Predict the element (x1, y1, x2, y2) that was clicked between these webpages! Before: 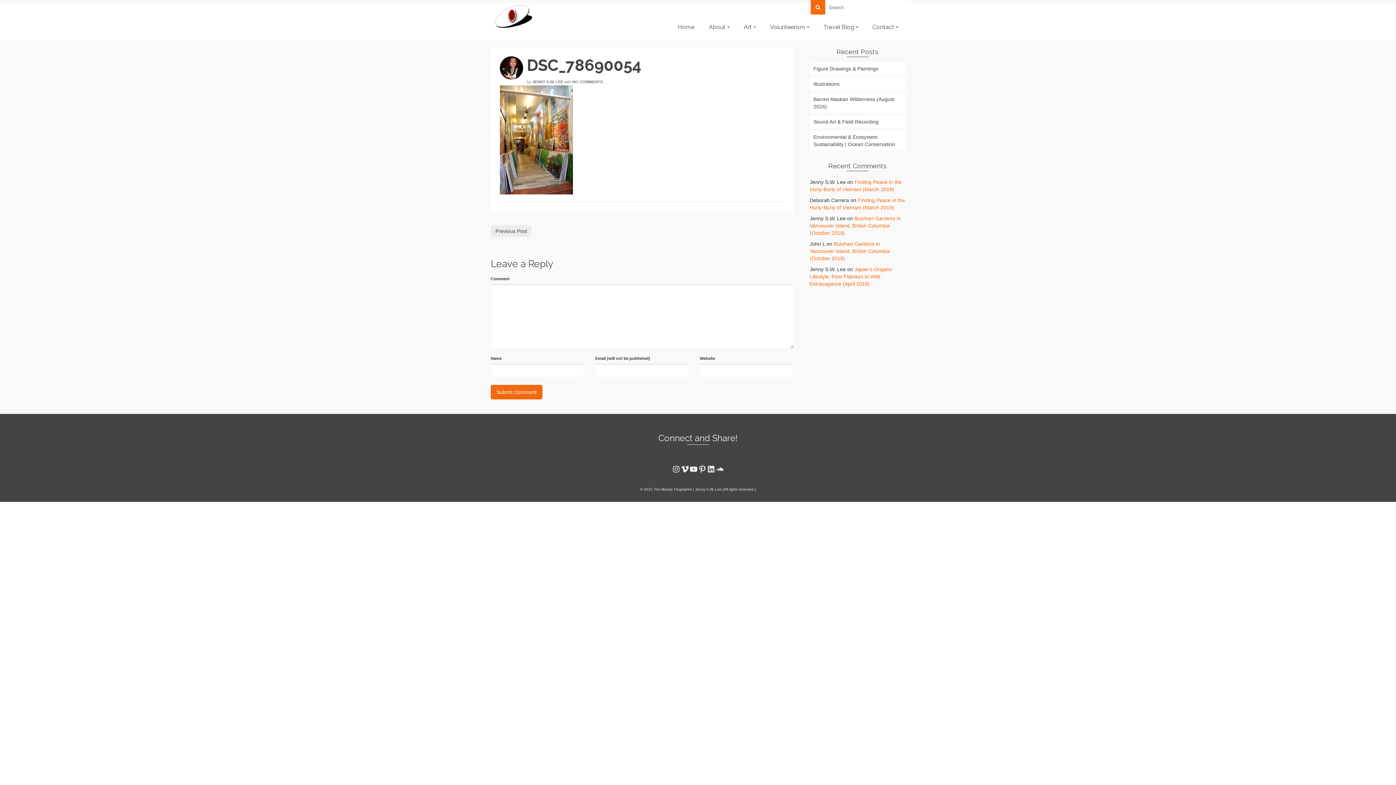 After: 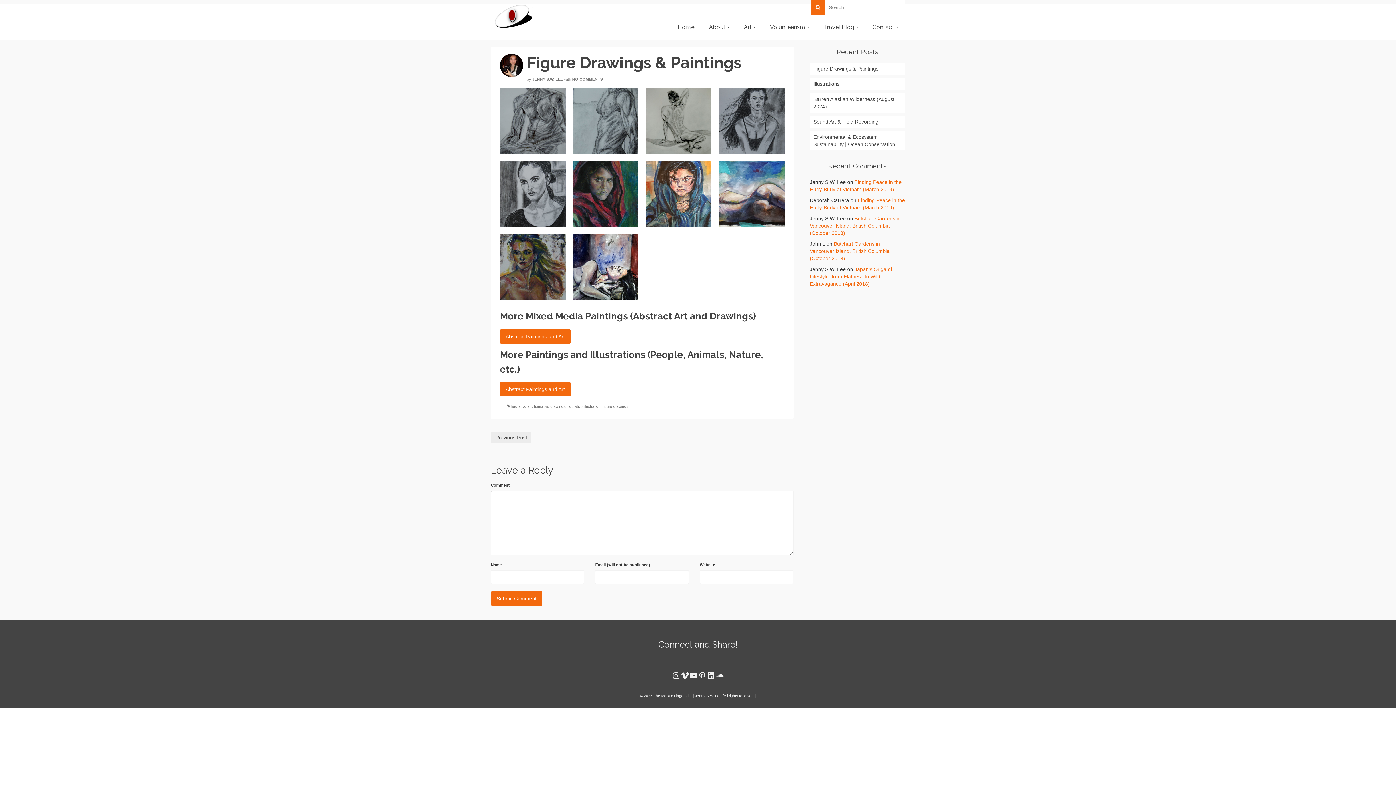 Action: label: Figure Drawings & Paintings bbox: (810, 62, 905, 74)